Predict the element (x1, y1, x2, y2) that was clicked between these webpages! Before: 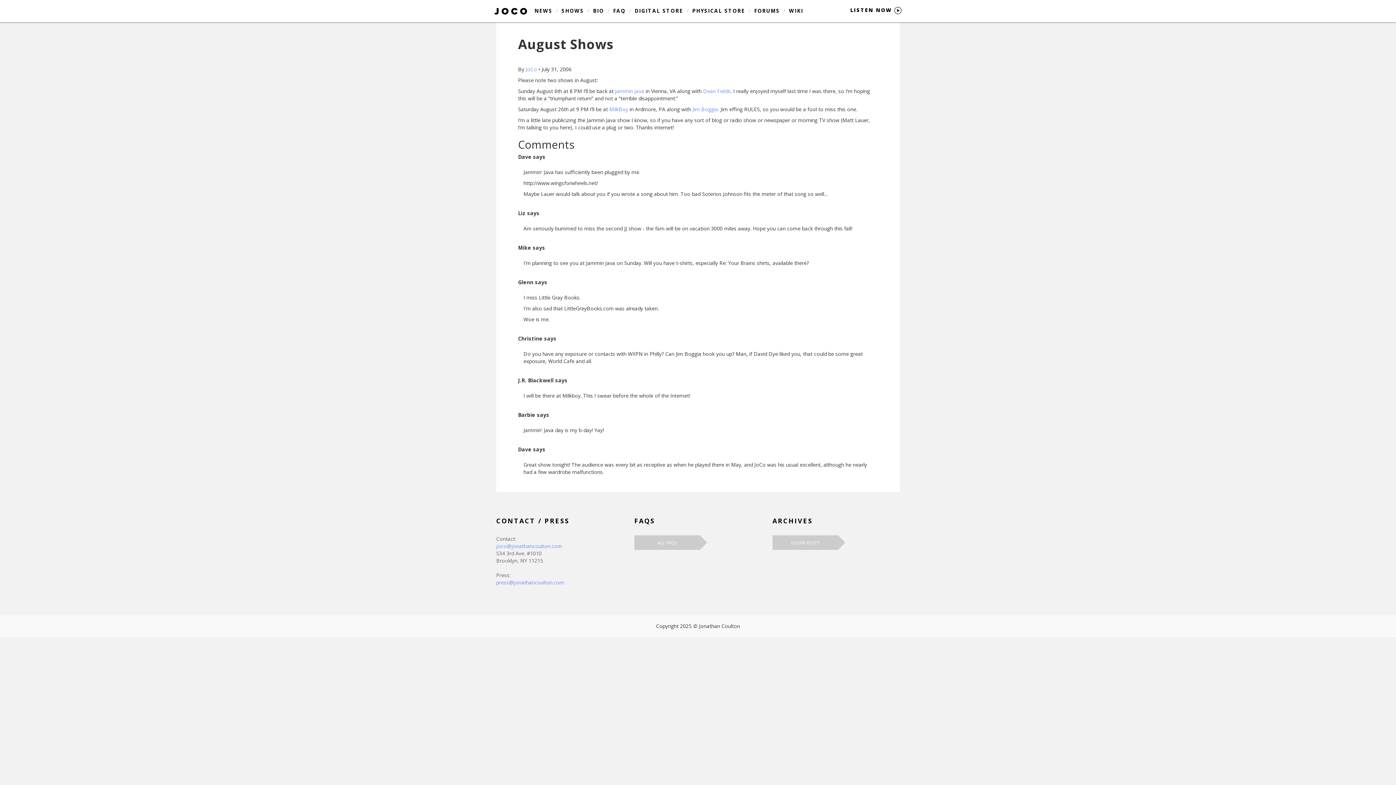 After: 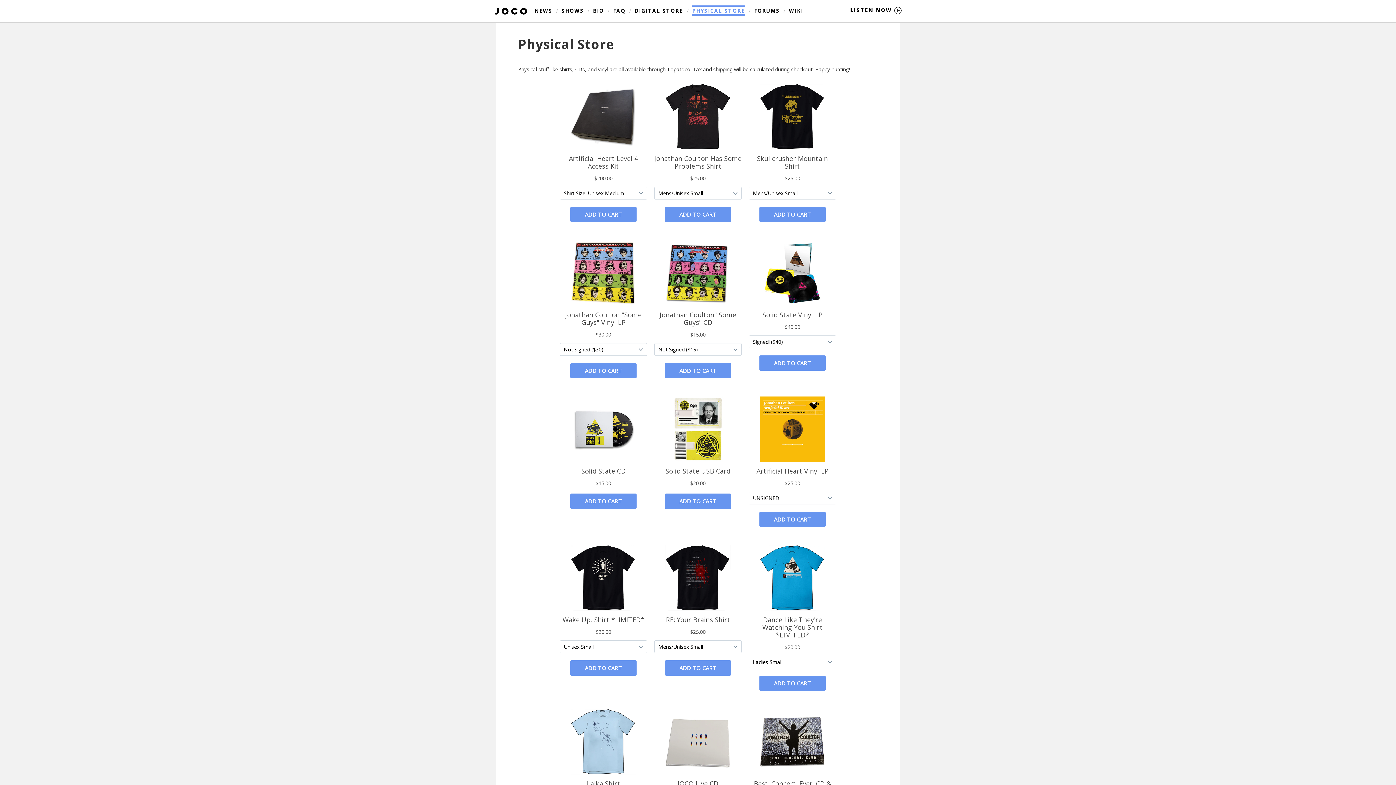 Action: bbox: (692, 7, 745, 14) label: PHYSICAL STORE